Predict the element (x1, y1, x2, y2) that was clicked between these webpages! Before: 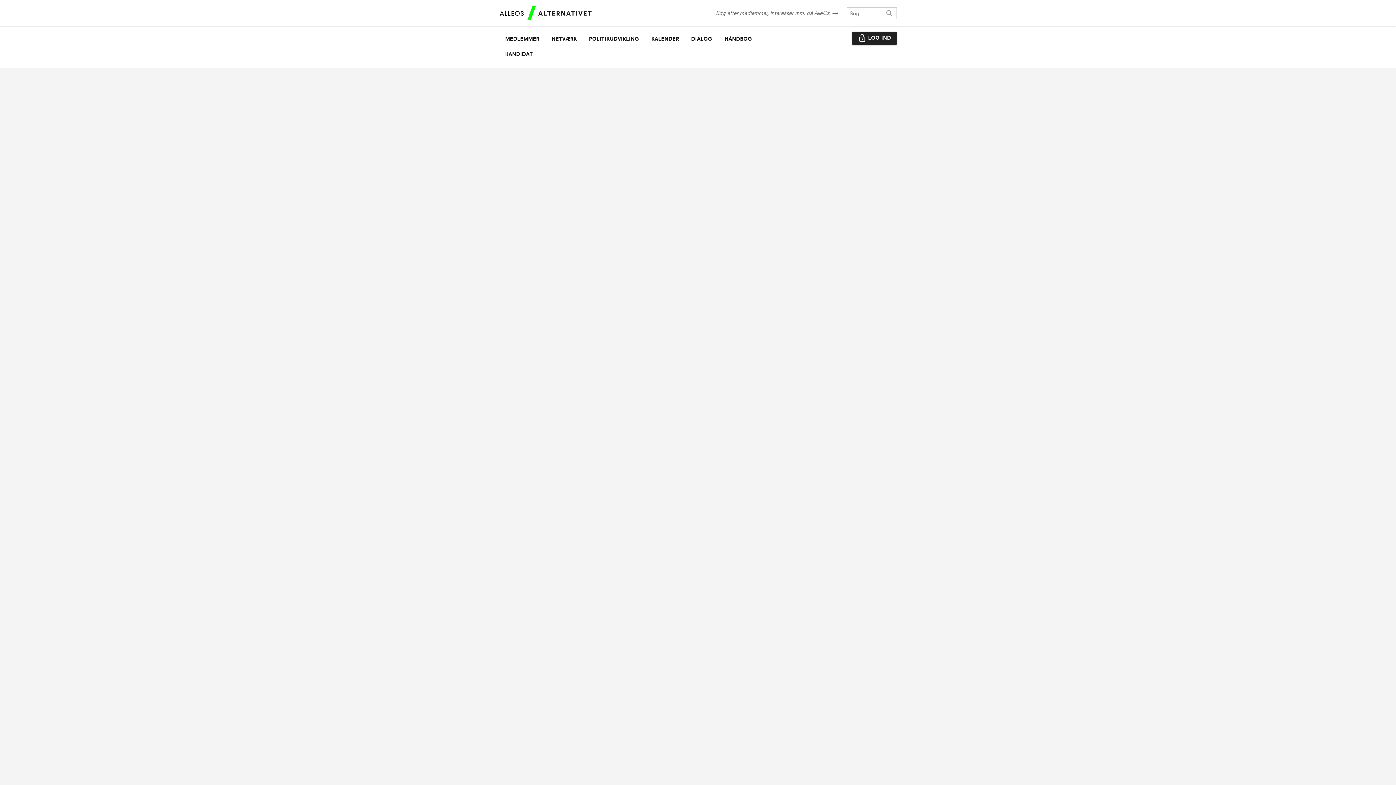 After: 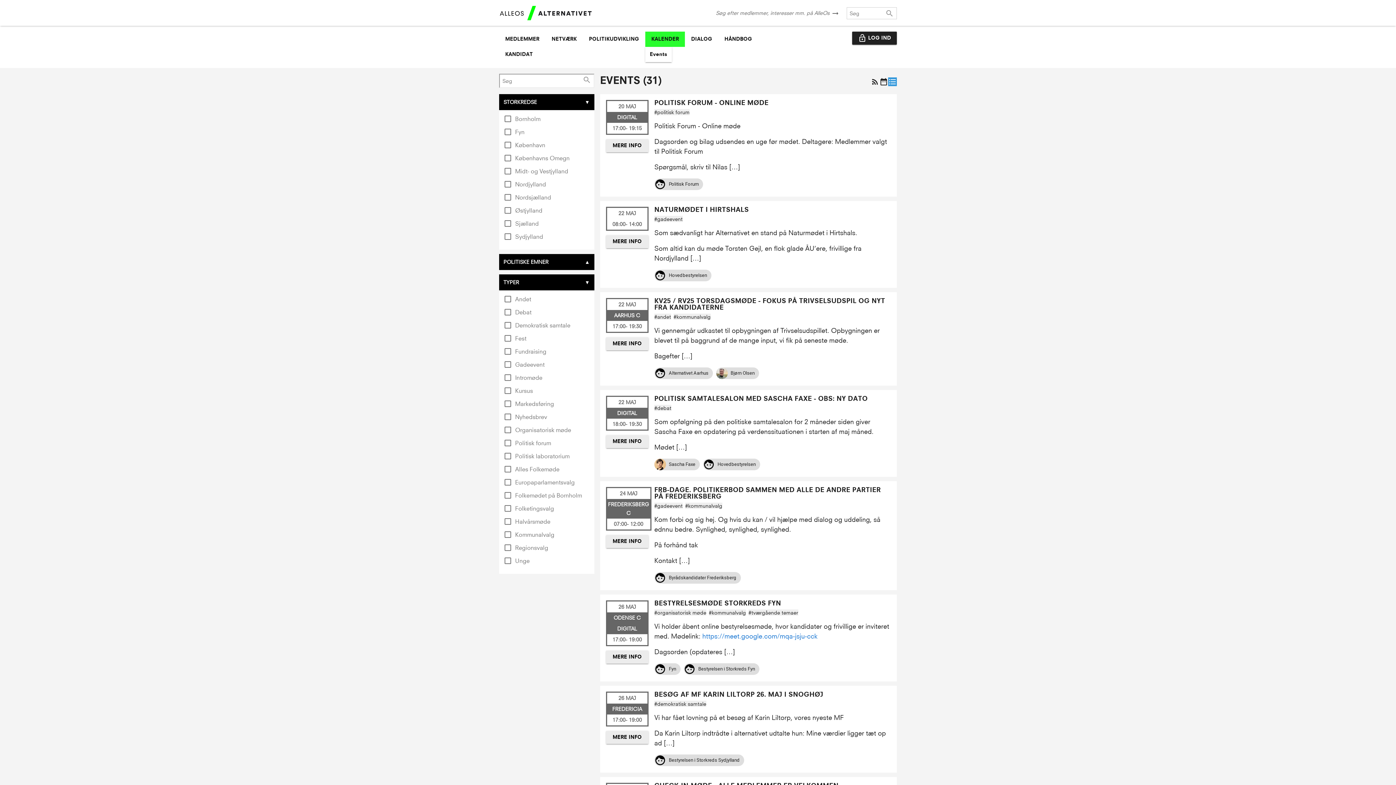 Action: label: KALENDER bbox: (645, 31, 685, 46)